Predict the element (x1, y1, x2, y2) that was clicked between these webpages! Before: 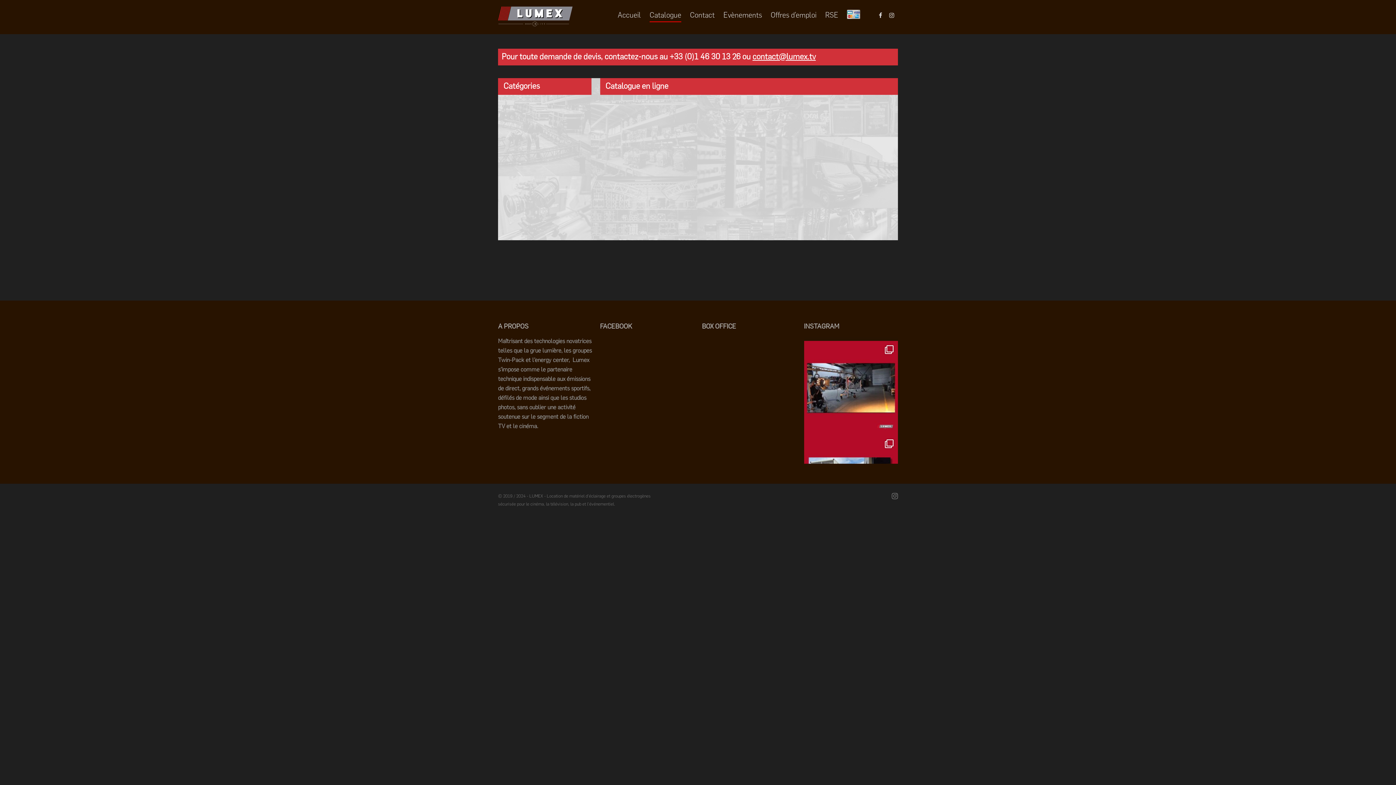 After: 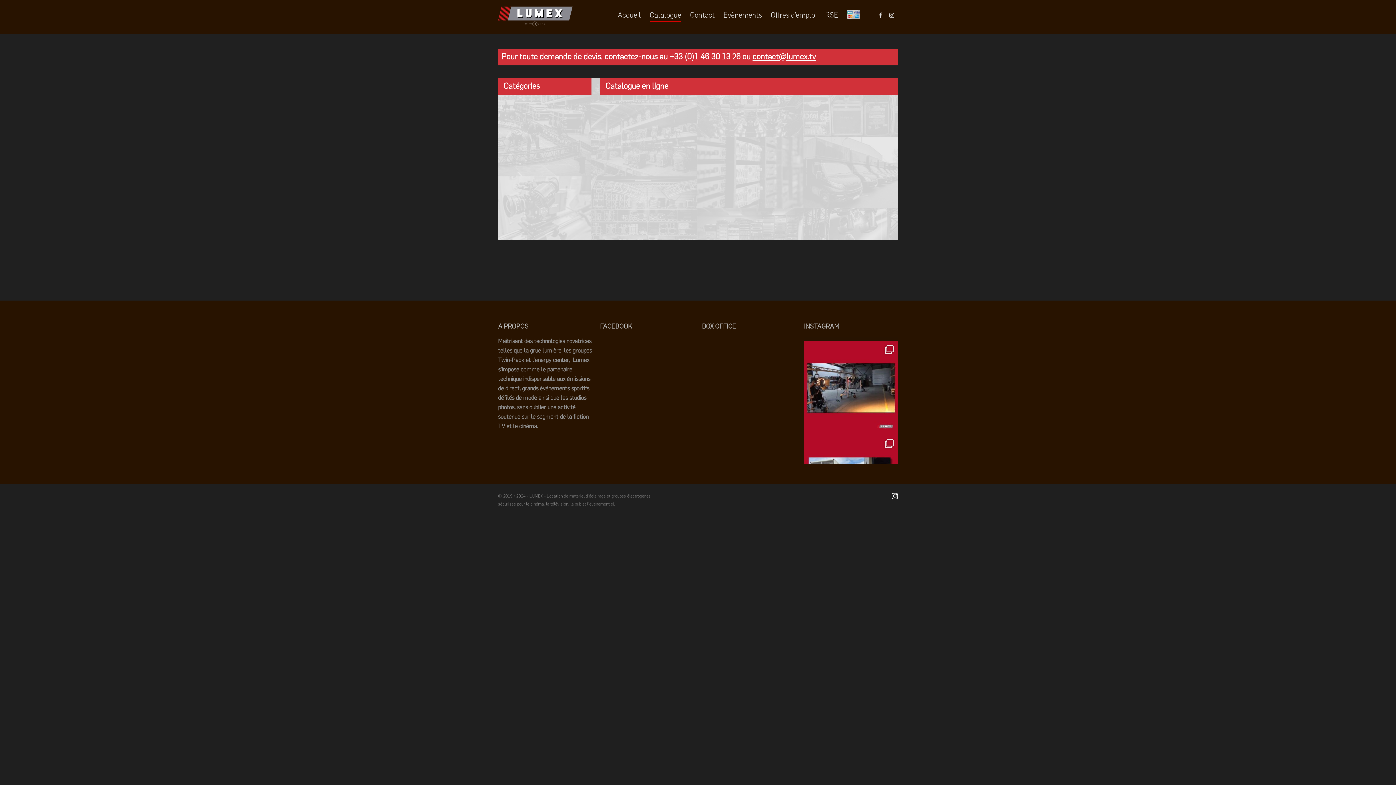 Action: bbox: (892, 491, 898, 500)